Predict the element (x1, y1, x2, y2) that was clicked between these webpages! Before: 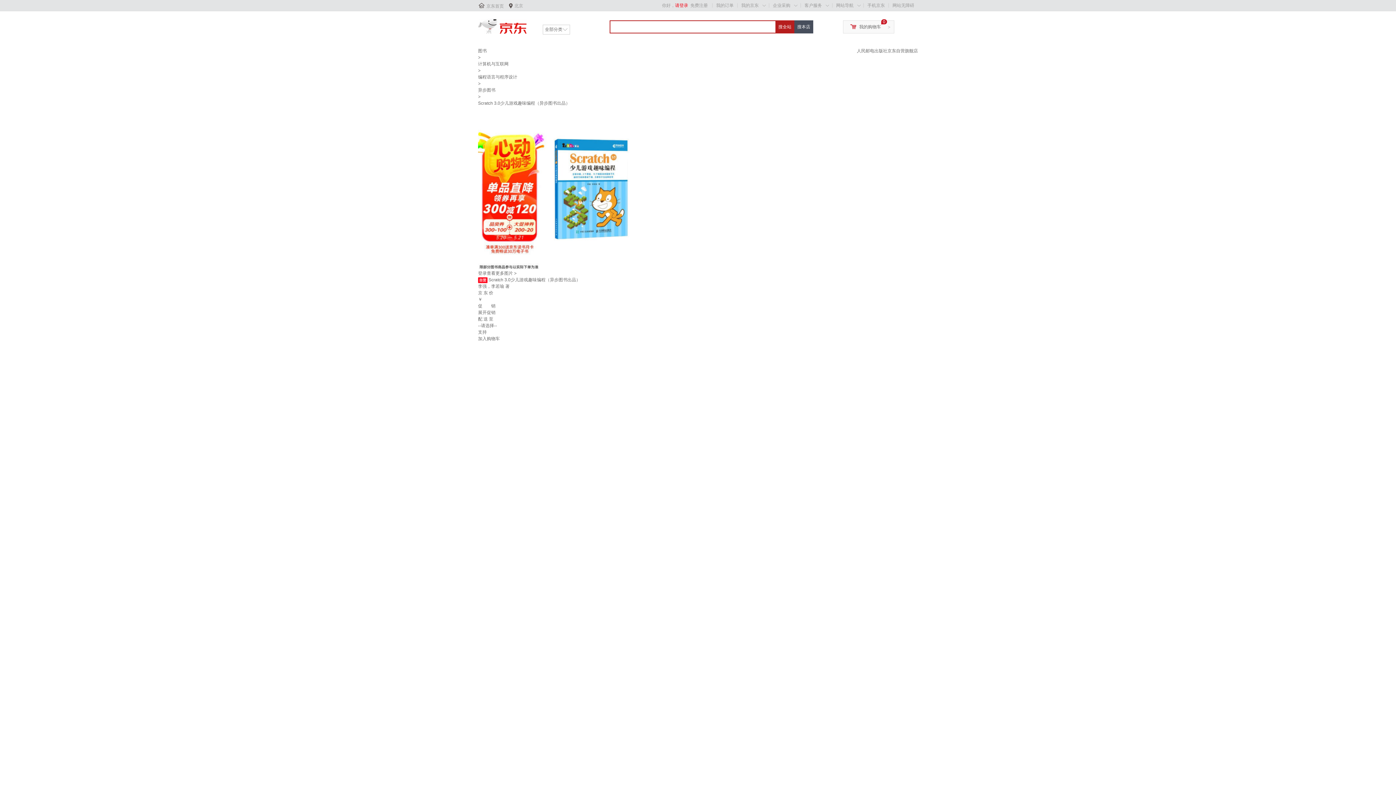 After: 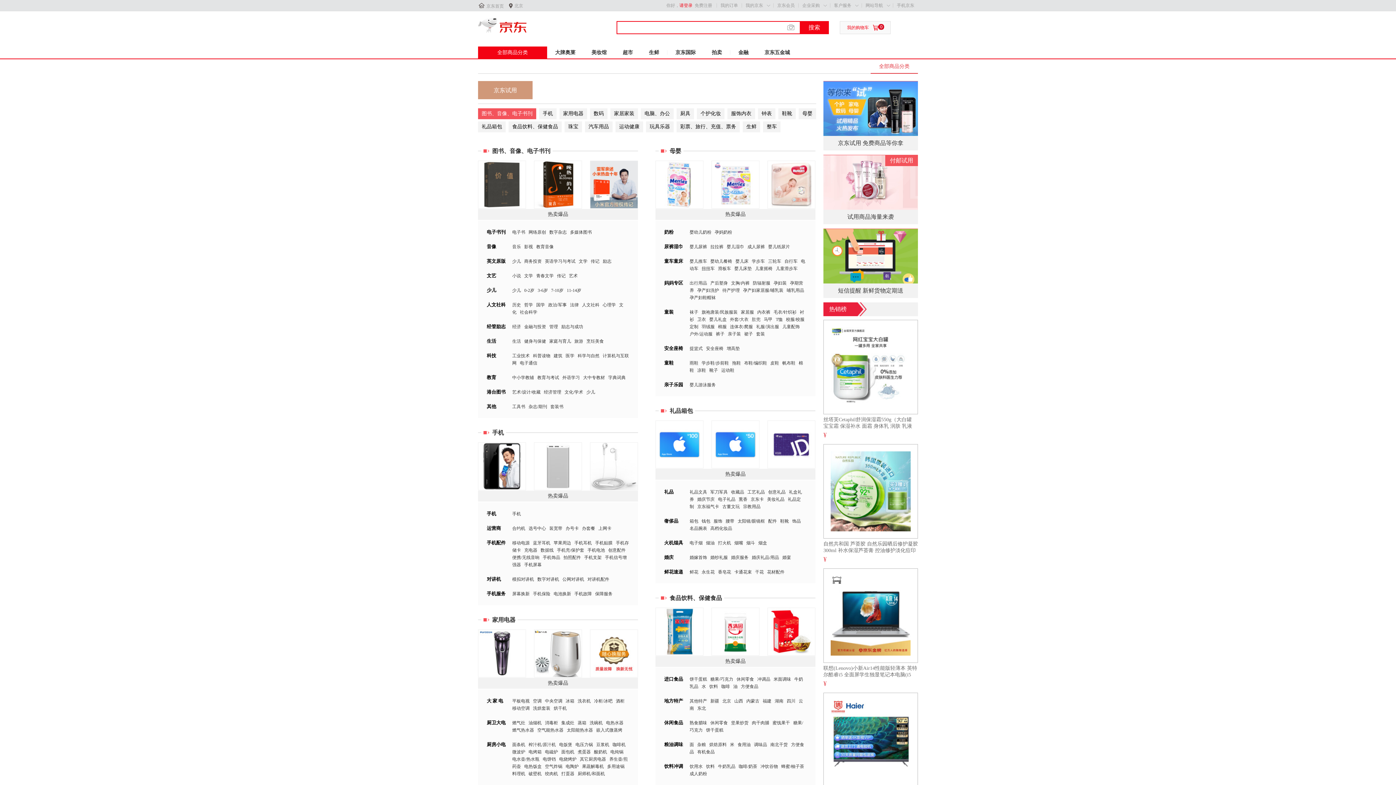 Action: bbox: (545, 26, 562, 32) label: 全部分类
◇